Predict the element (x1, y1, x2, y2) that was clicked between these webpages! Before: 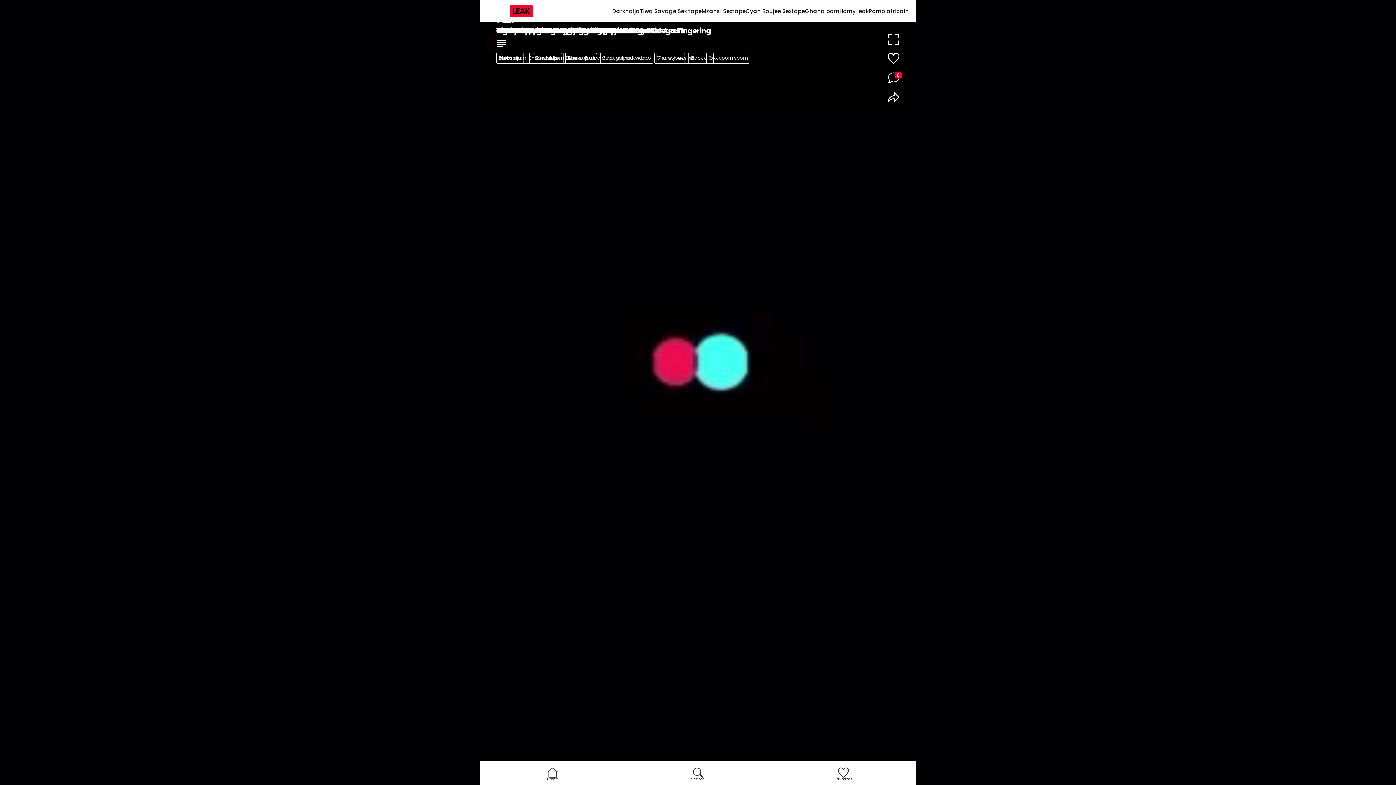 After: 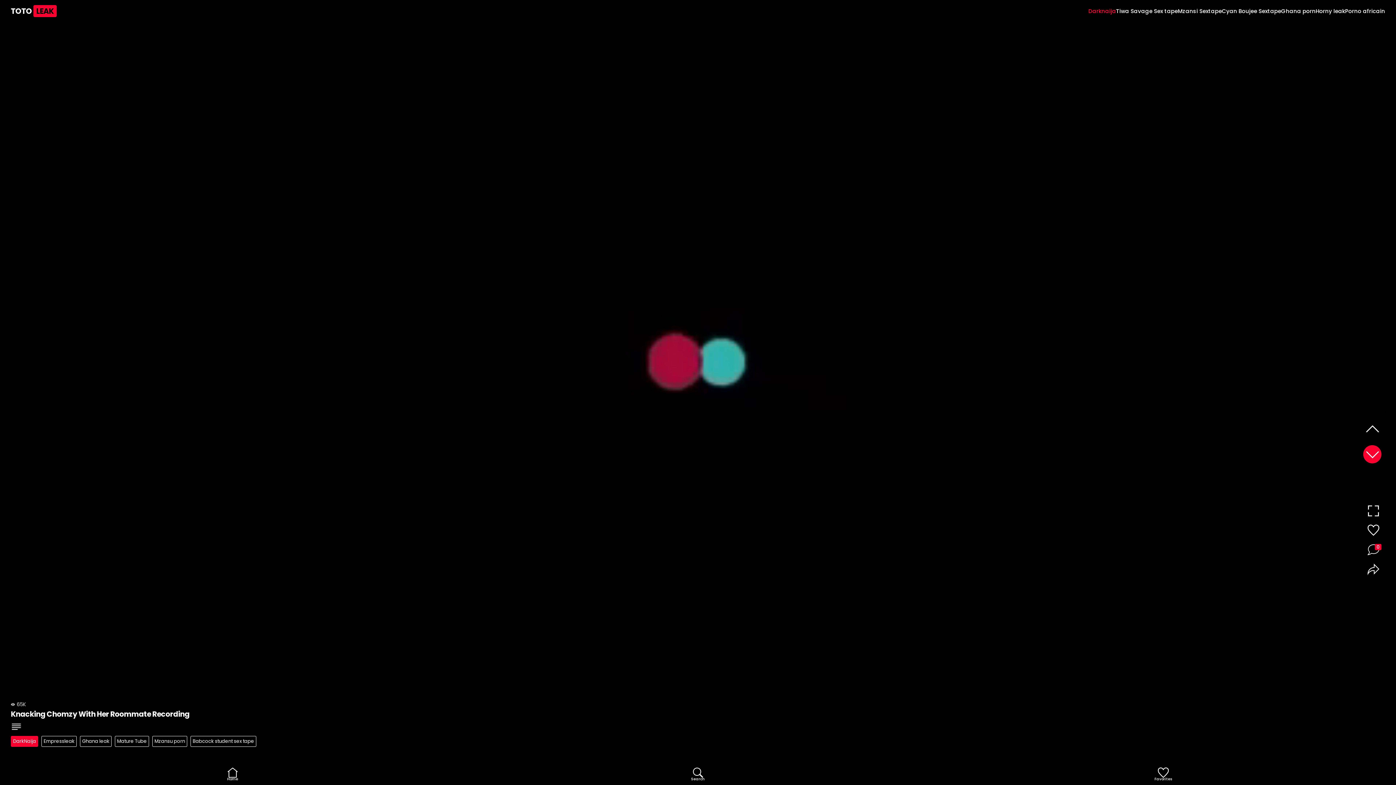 Action: bbox: (496, 52, 523, 63) label: DarkNaija